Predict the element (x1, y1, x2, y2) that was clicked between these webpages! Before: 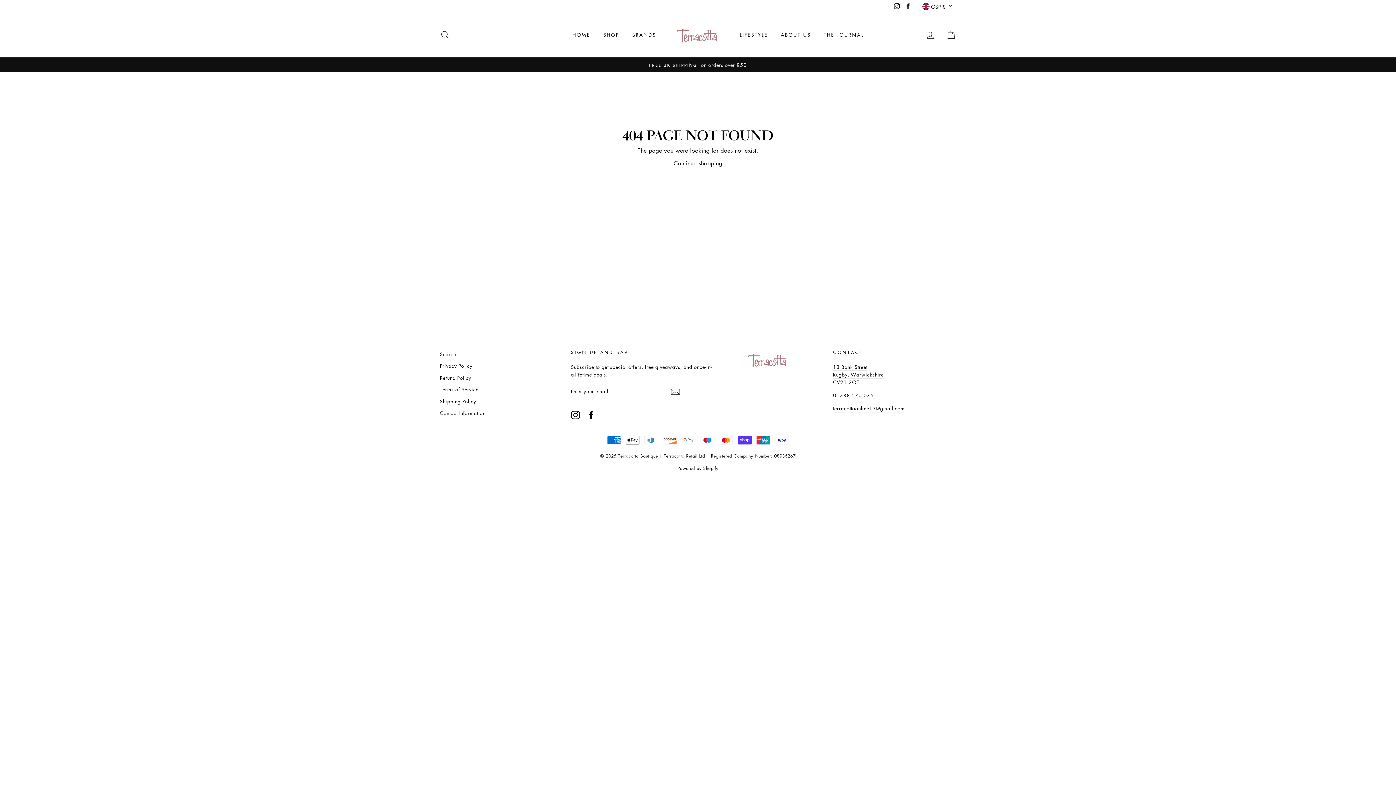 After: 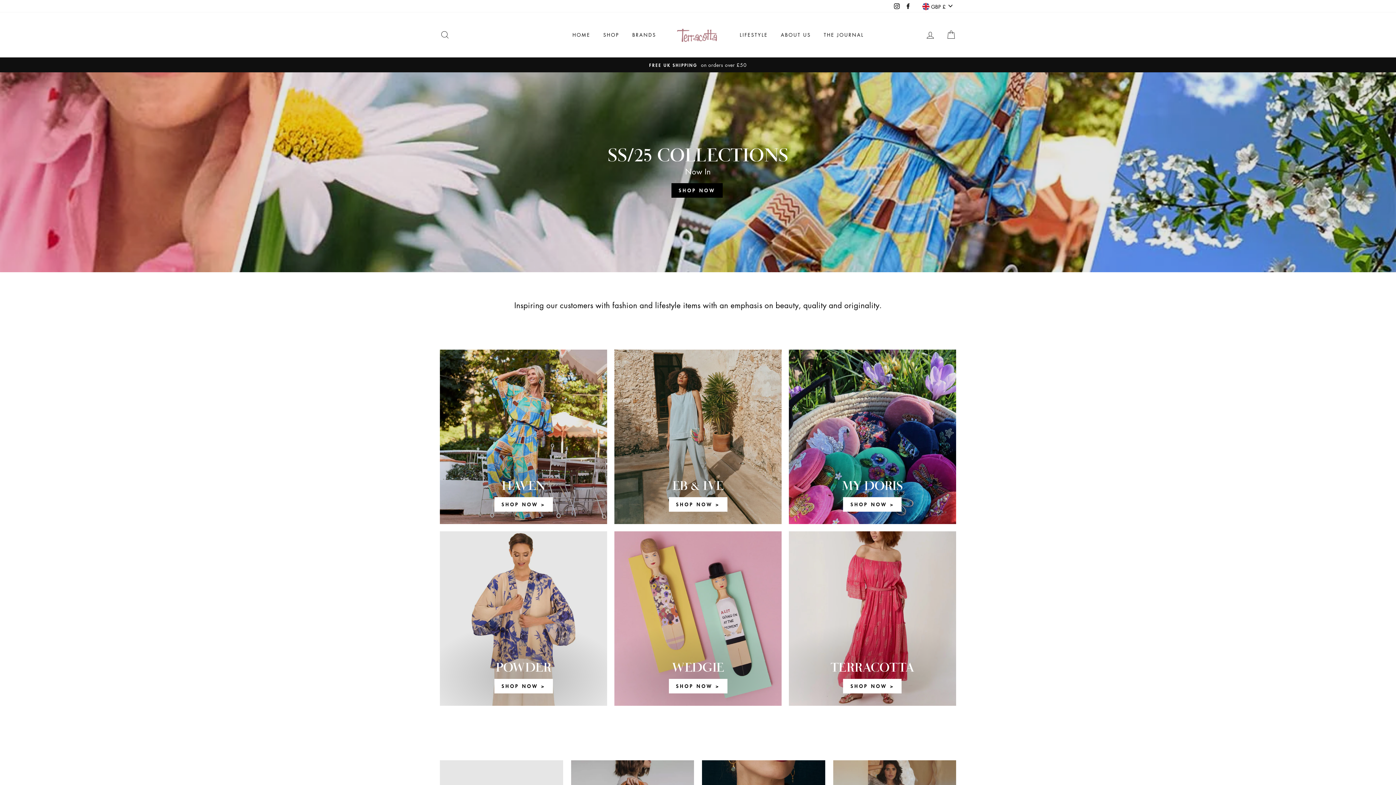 Action: bbox: (744, 349, 825, 371)